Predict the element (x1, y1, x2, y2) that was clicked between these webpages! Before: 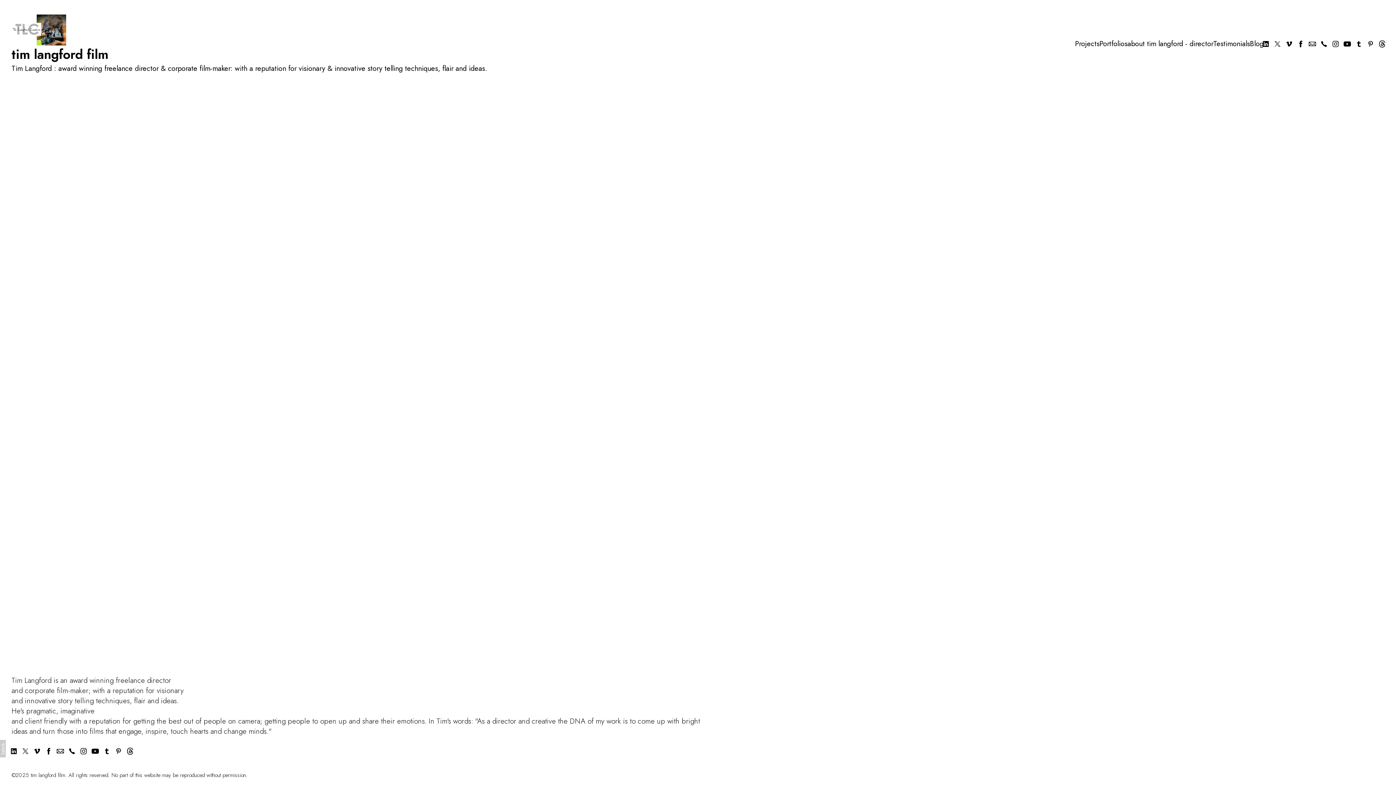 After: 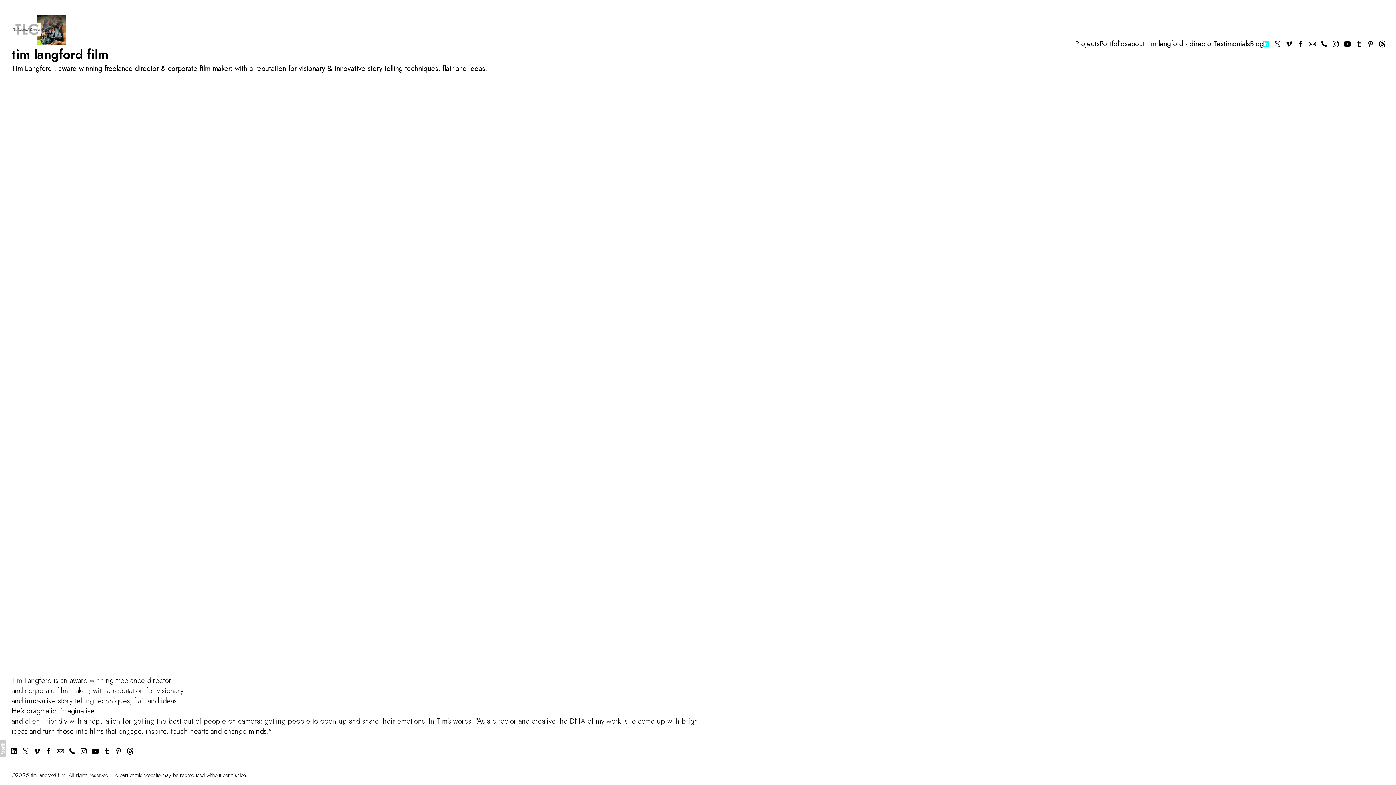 Action: bbox: (1260, 38, 1272, 49)